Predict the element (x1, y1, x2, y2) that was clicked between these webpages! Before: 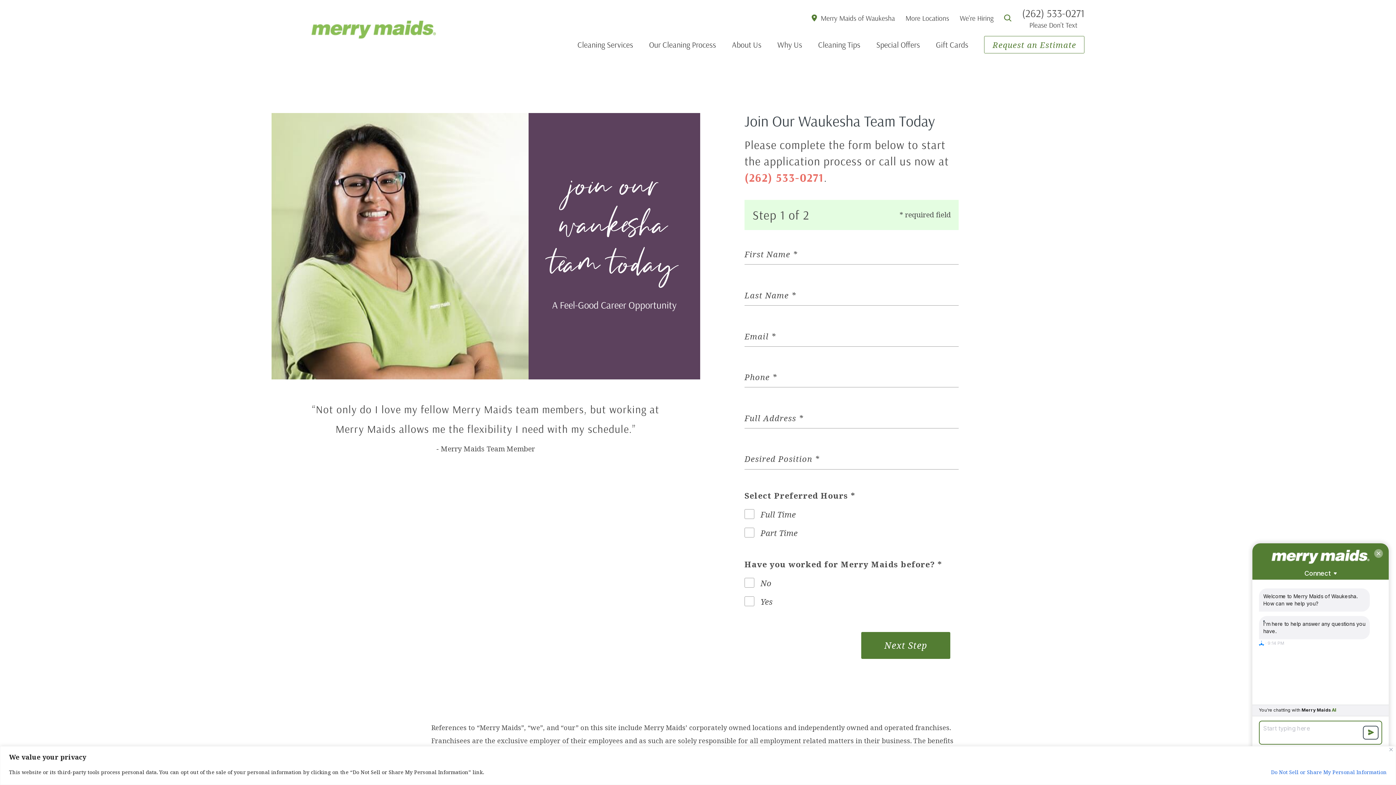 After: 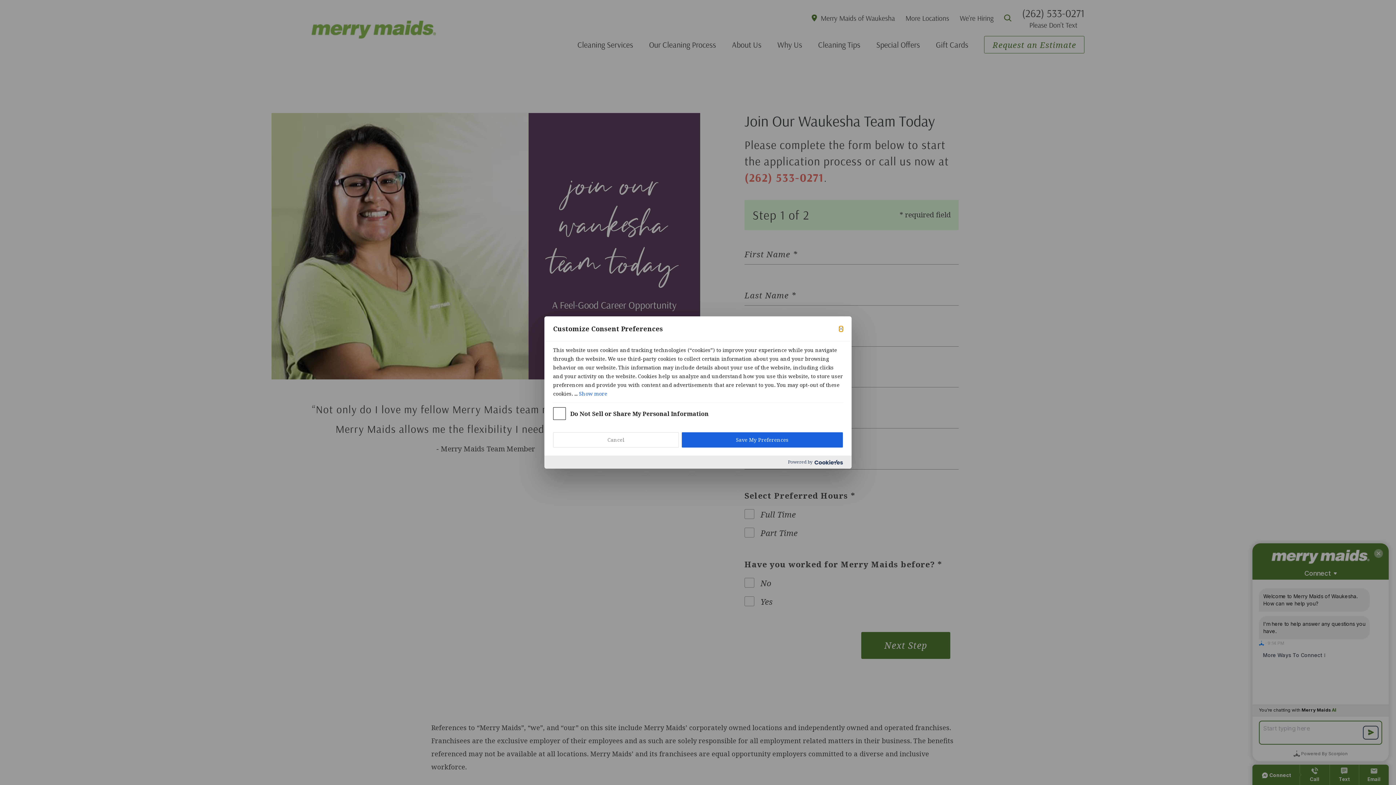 Action: bbox: (1271, 766, 1387, 779) label: Do Not Sell or Share My Personal Information